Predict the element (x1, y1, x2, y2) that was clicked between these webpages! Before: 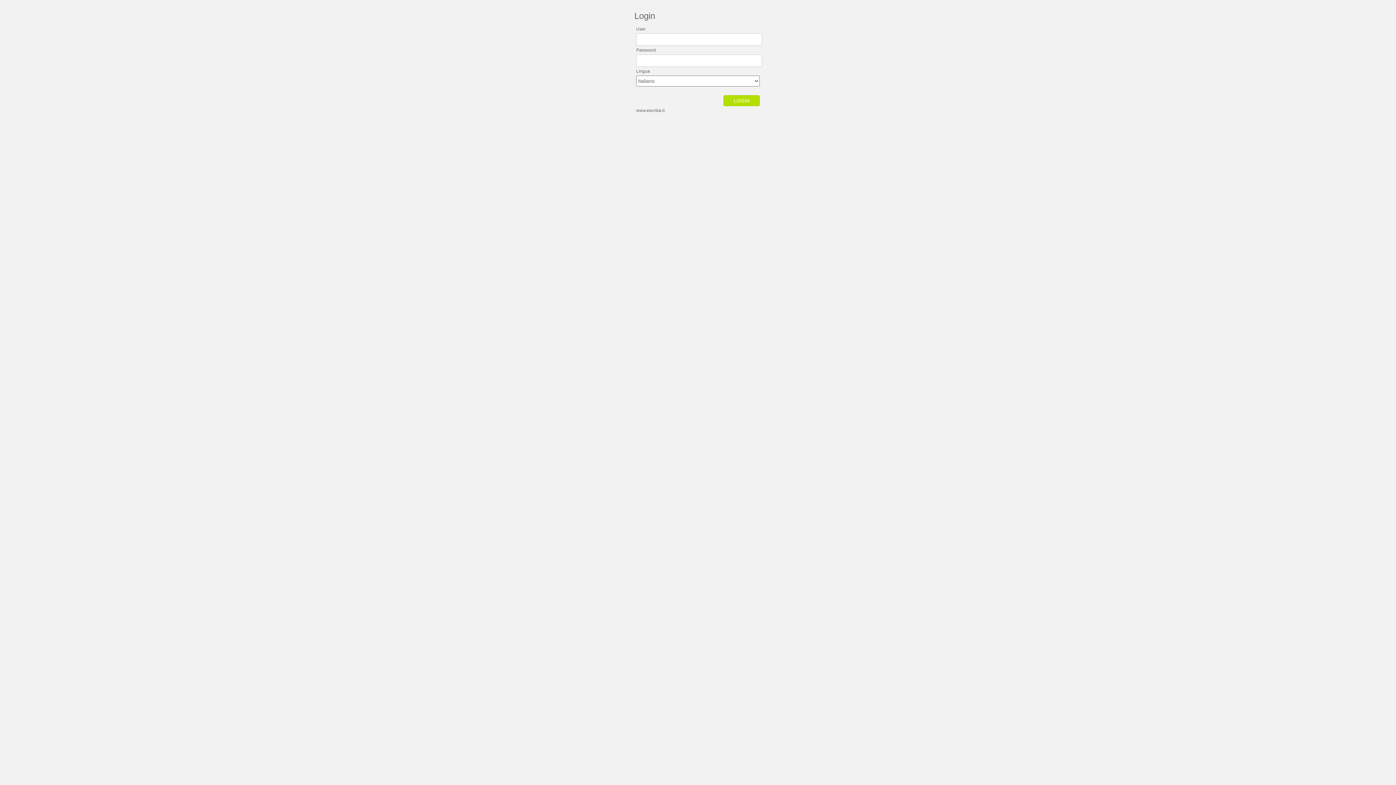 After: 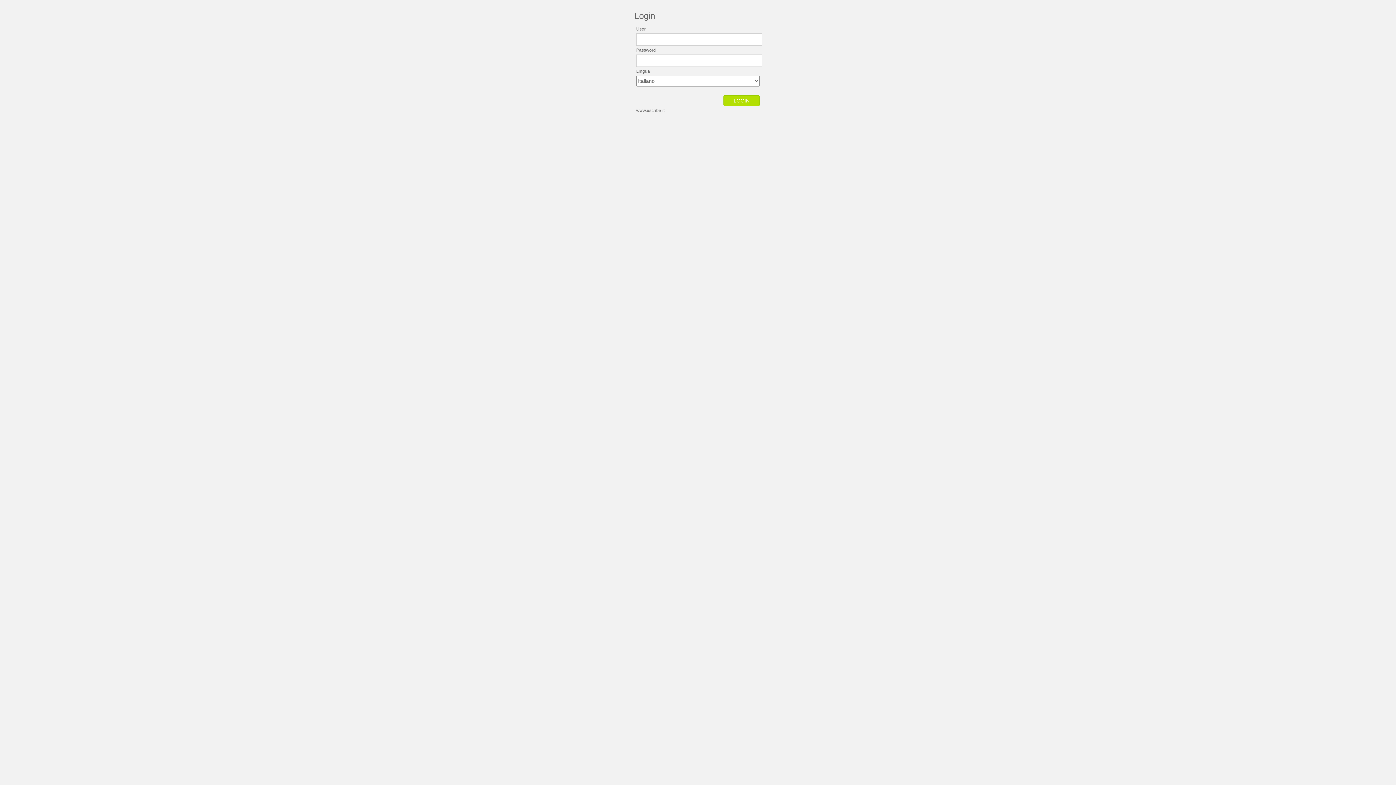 Action: label: www.escriba.it bbox: (636, 108, 664, 113)